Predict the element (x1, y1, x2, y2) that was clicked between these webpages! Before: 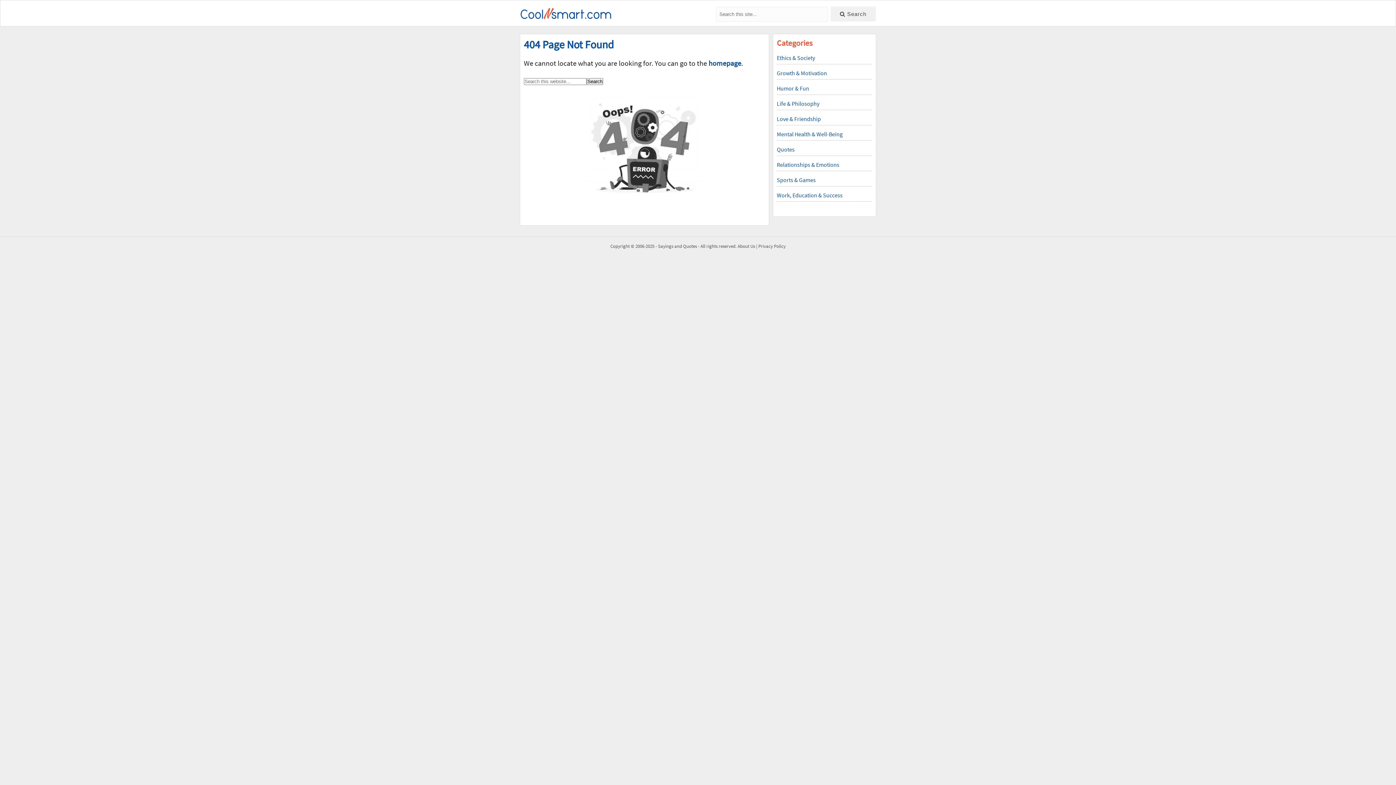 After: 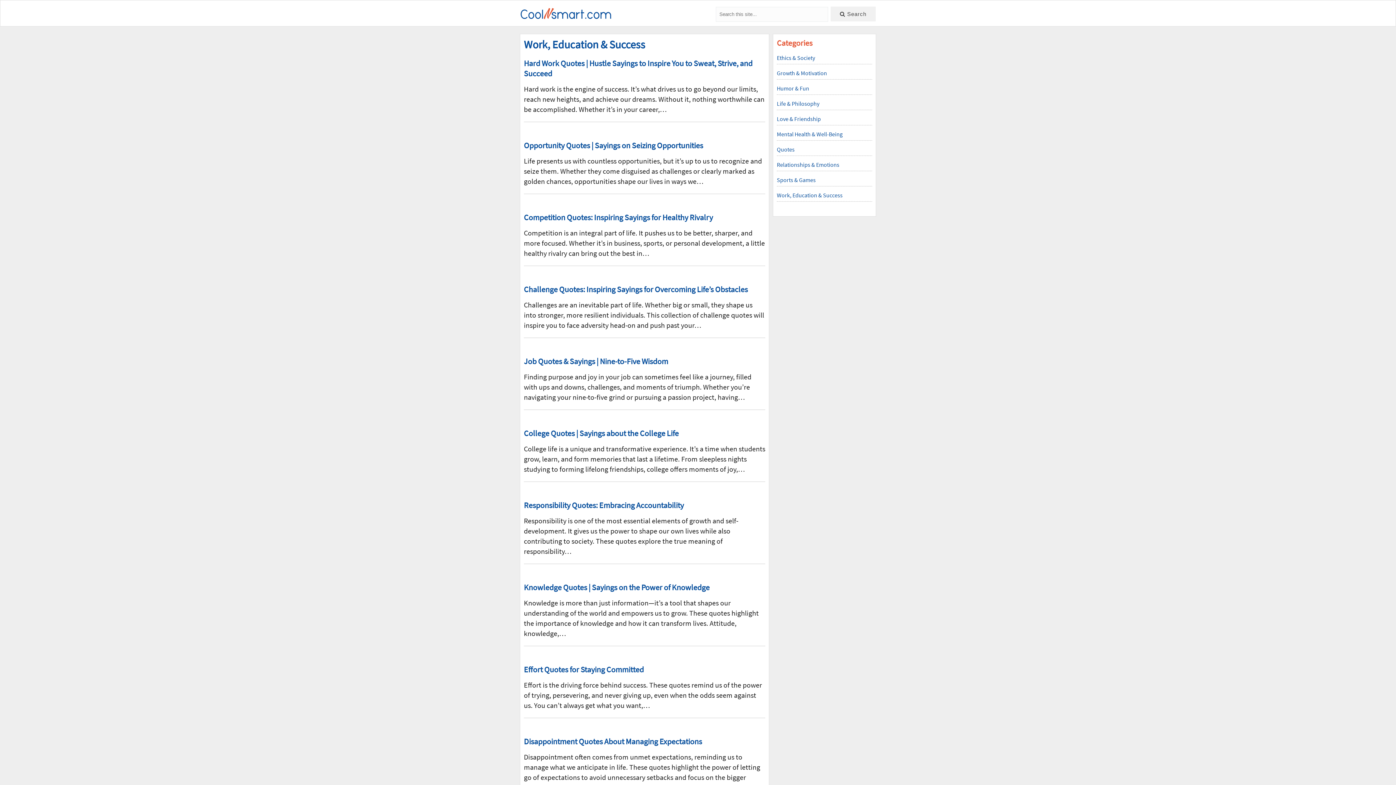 Action: label: Work, Education & Success bbox: (777, 190, 842, 199)